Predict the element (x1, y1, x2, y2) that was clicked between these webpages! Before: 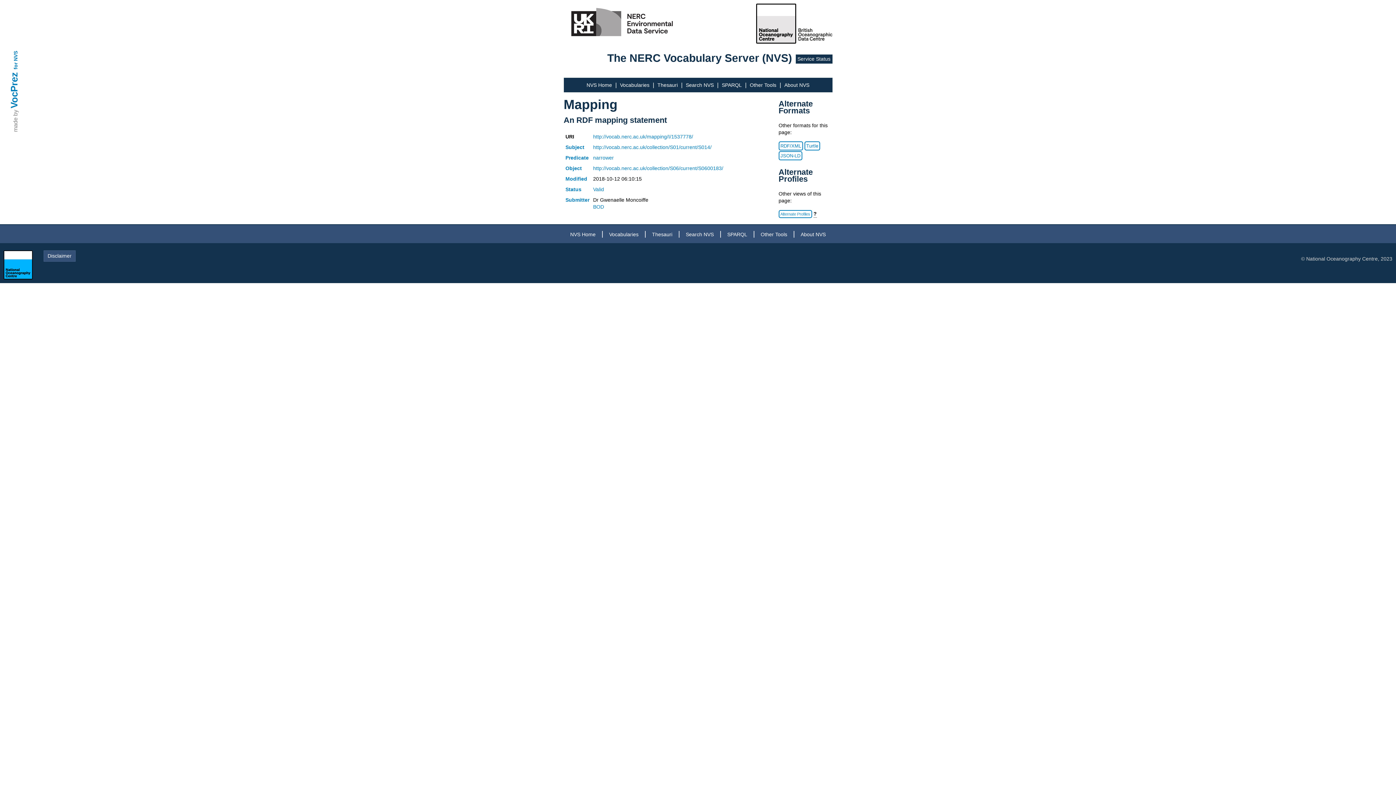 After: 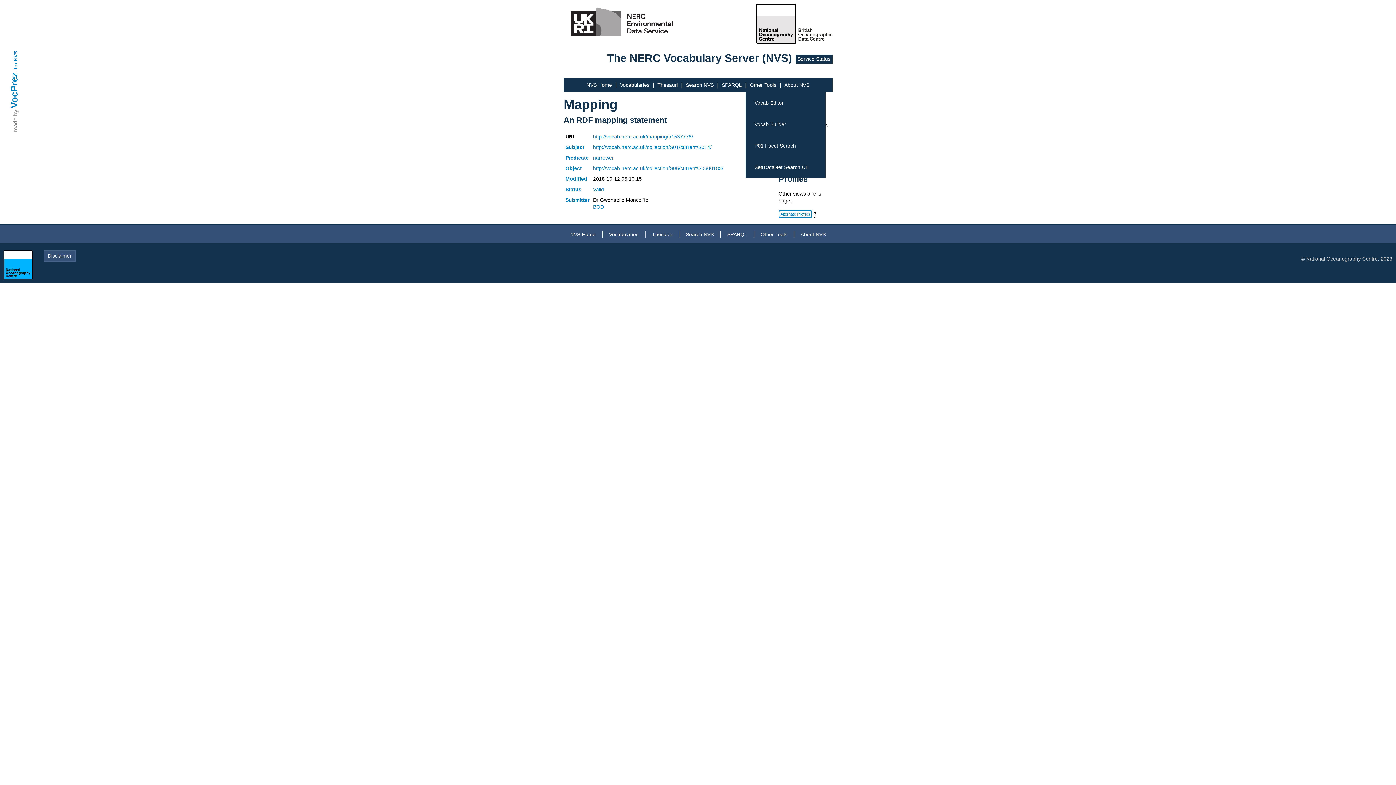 Action: bbox: (750, 82, 776, 88) label: Other Tools